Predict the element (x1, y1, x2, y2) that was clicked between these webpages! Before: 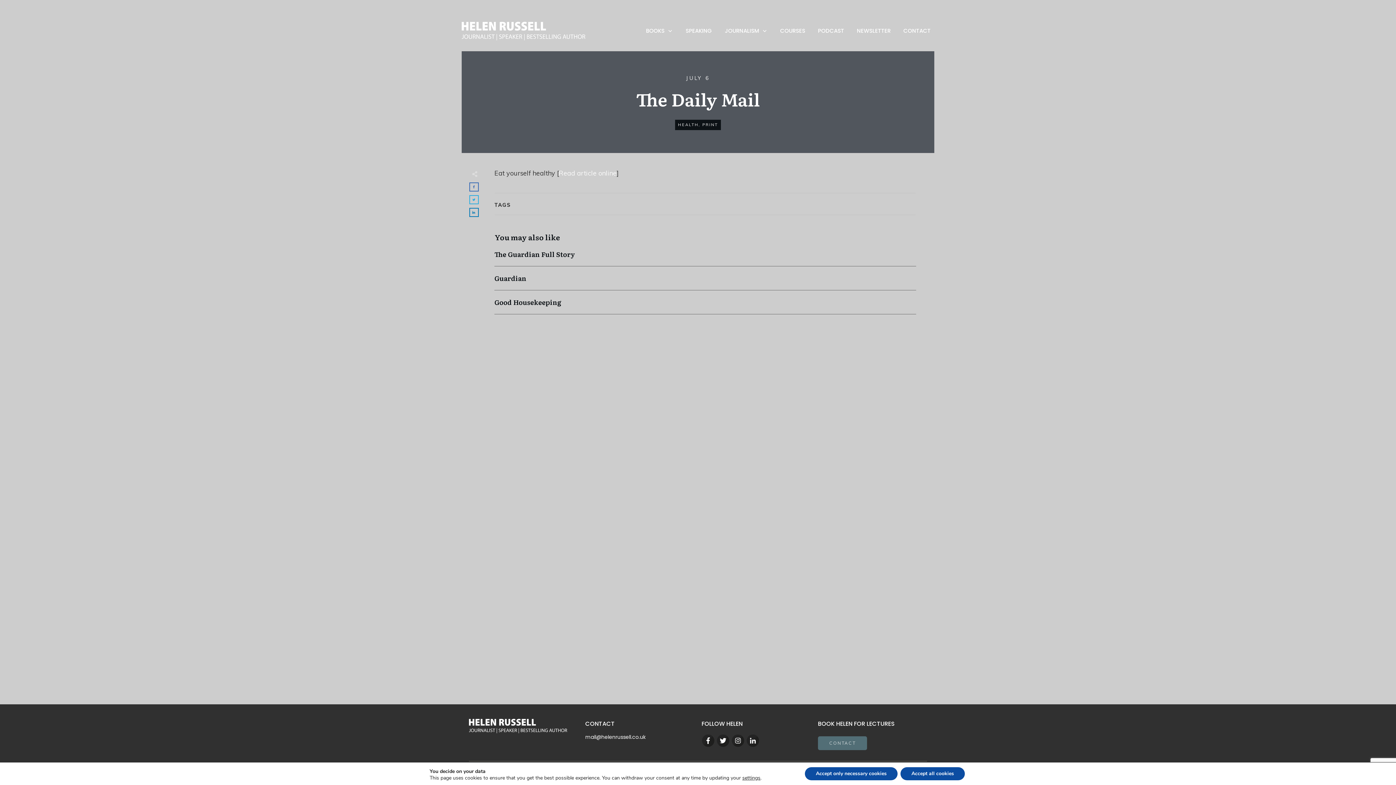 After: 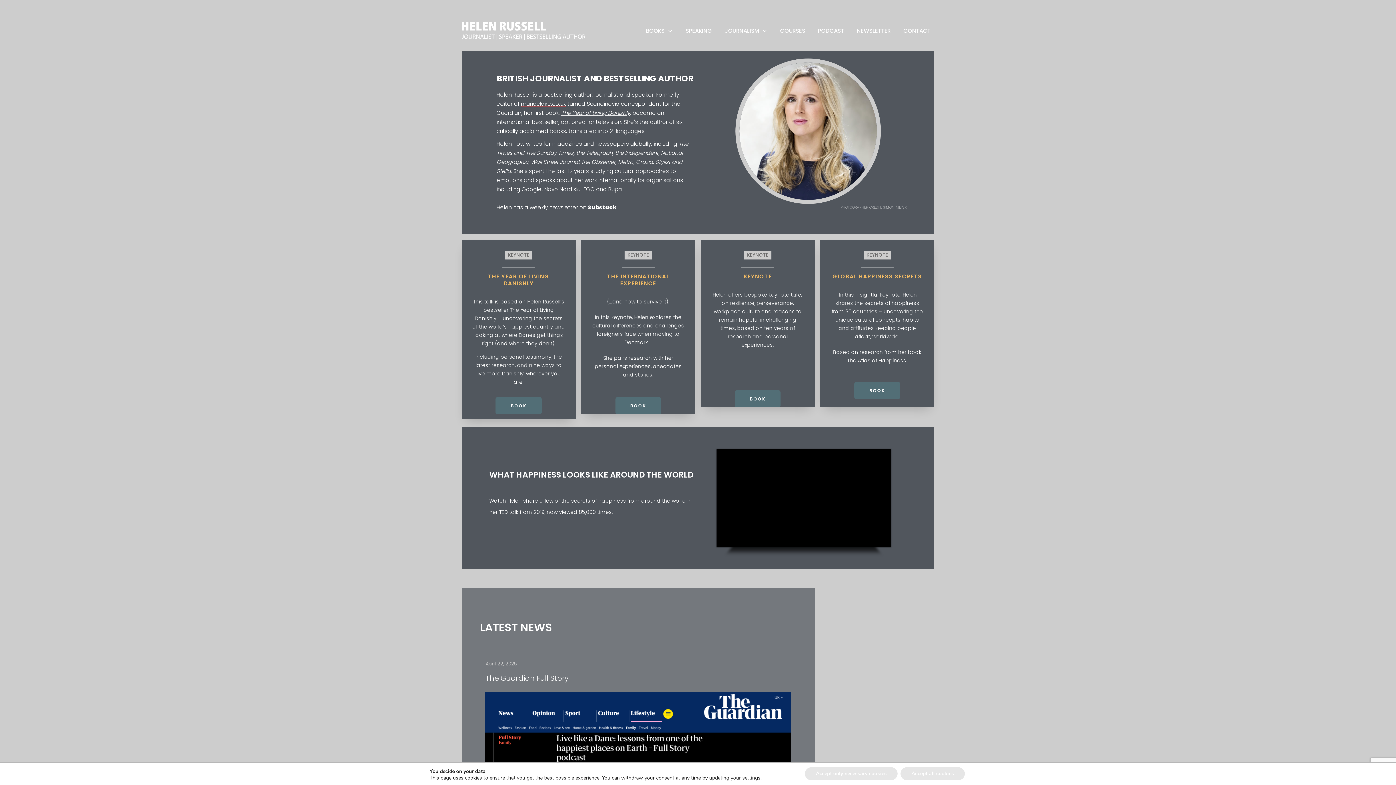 Action: bbox: (461, 21, 585, 40)